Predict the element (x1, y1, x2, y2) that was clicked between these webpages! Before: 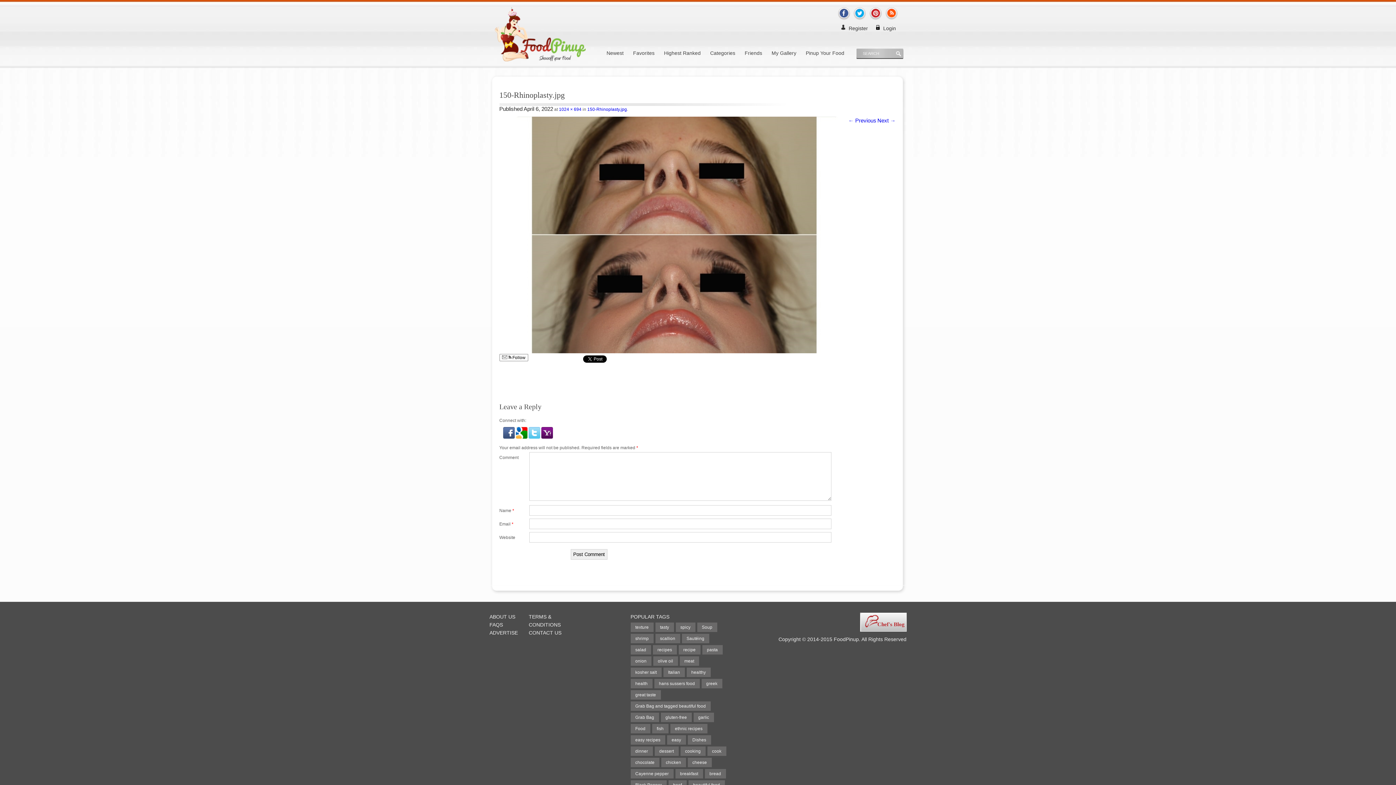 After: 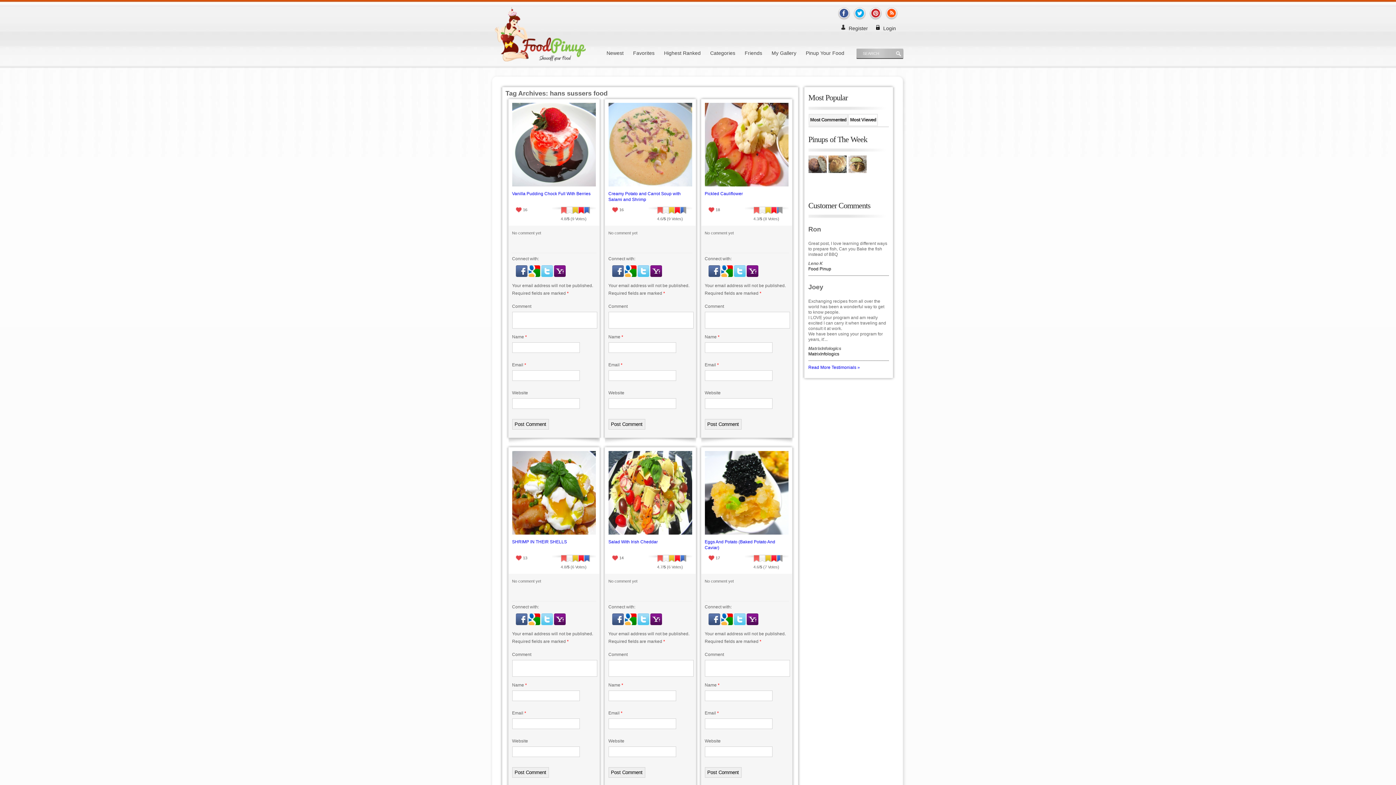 Action: bbox: (654, 679, 699, 688) label: hans sussers food